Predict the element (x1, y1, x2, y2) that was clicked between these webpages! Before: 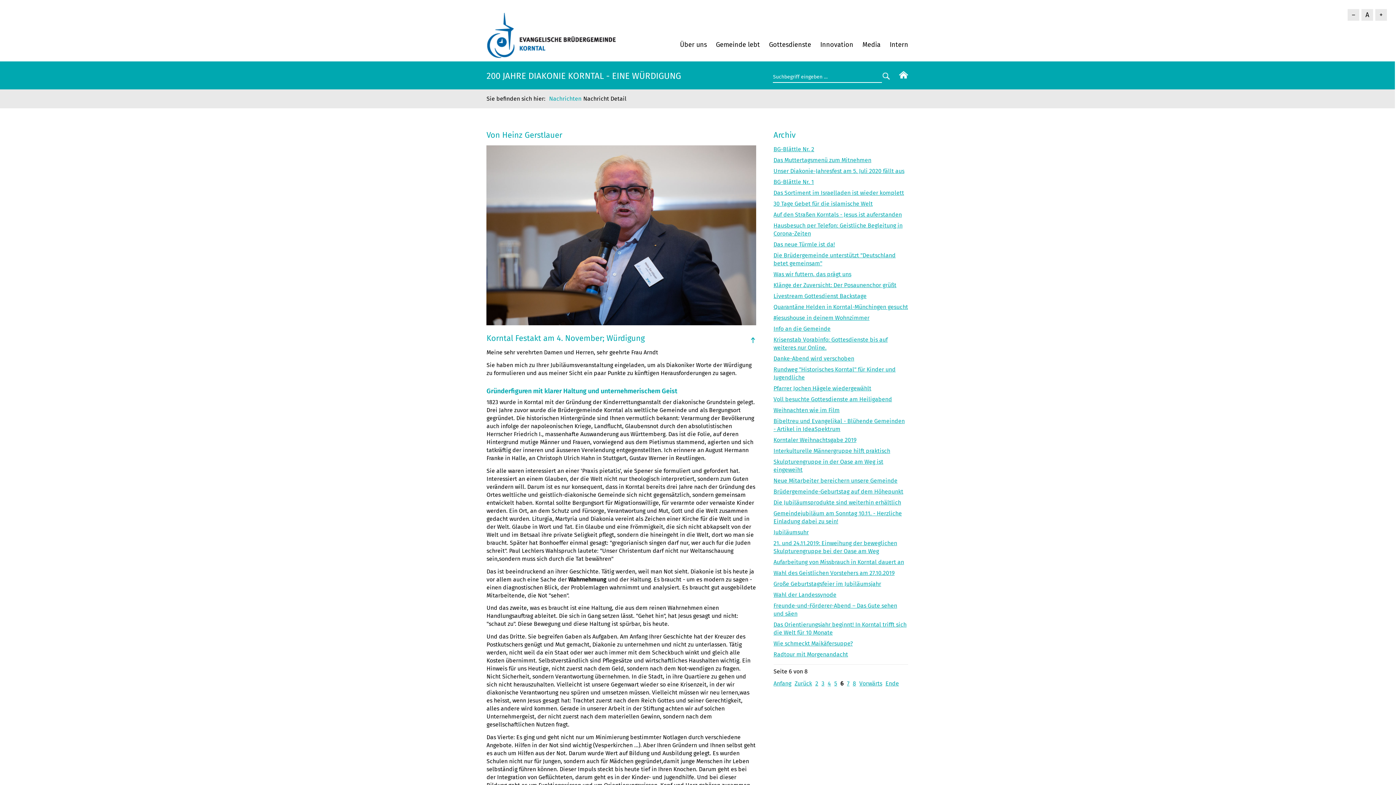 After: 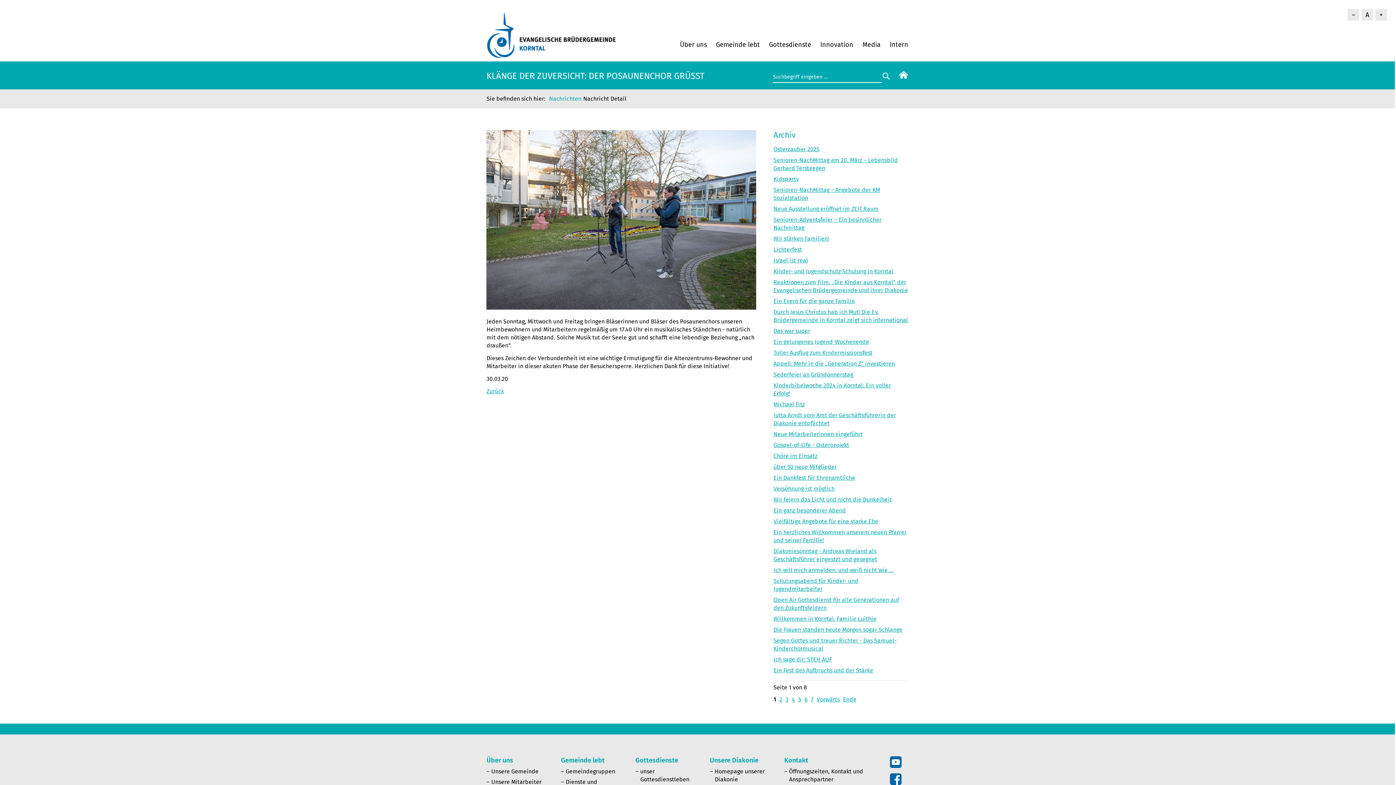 Action: label: Klänge der Zuversicht: Der Posaunenchor grüßt bbox: (773, 281, 896, 288)